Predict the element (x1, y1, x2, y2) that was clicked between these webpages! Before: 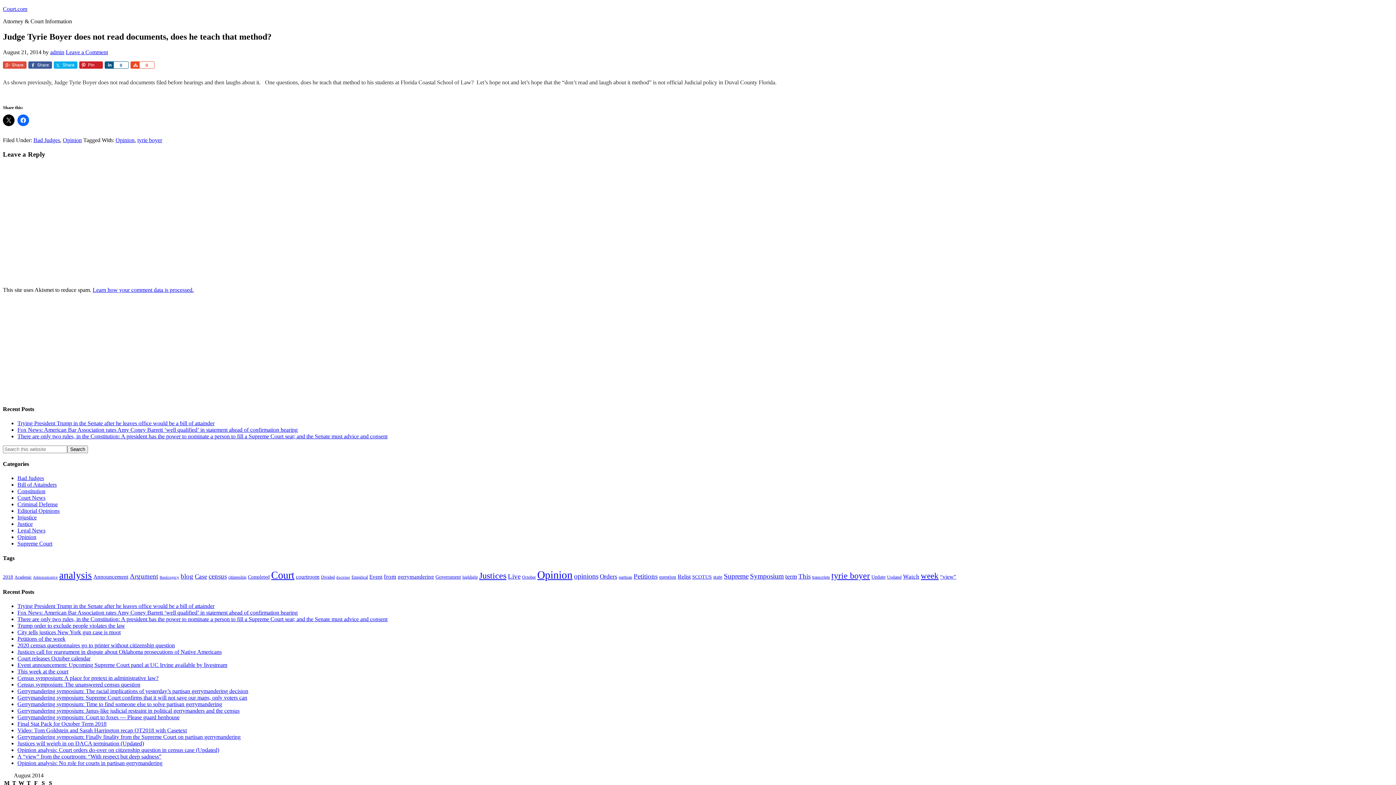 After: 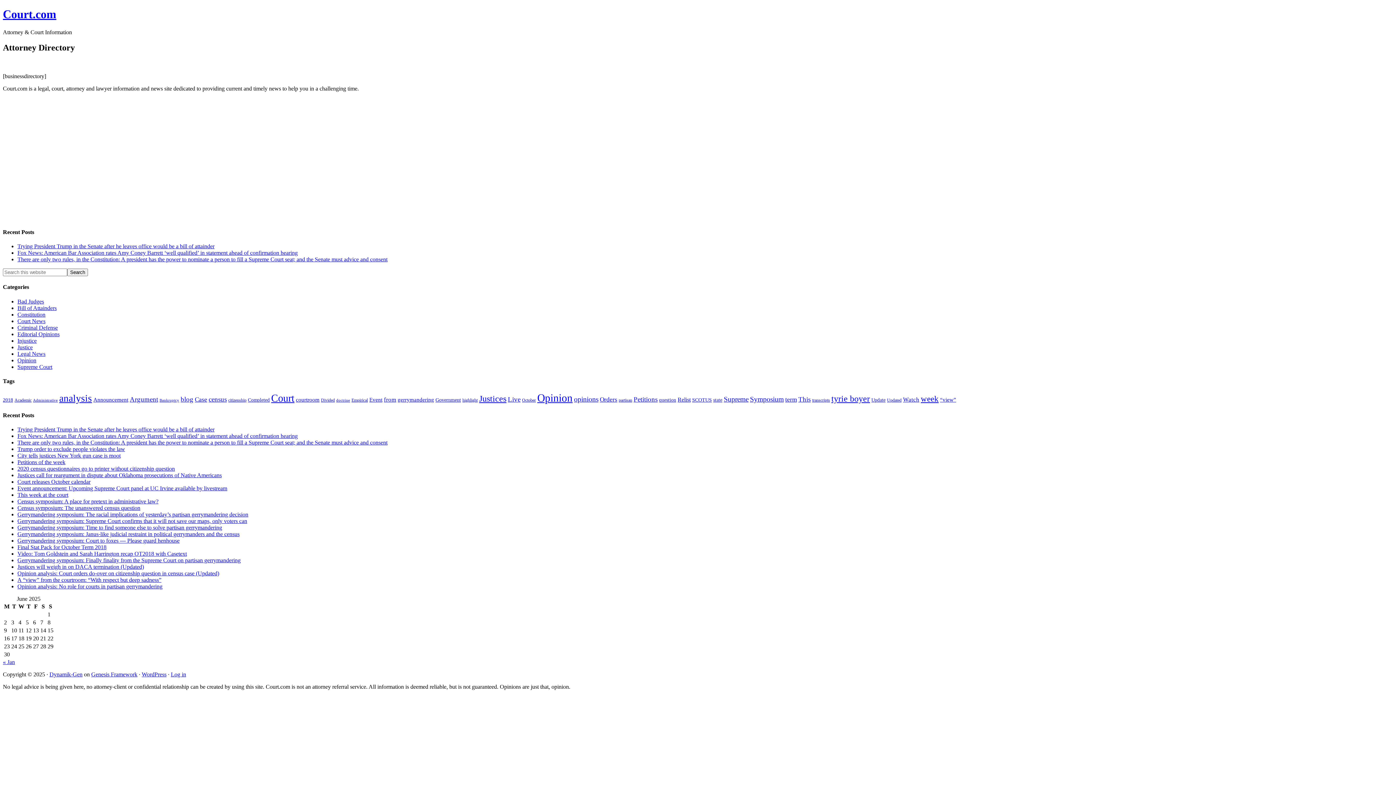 Action: bbox: (2, 5, 27, 12) label: Court.com